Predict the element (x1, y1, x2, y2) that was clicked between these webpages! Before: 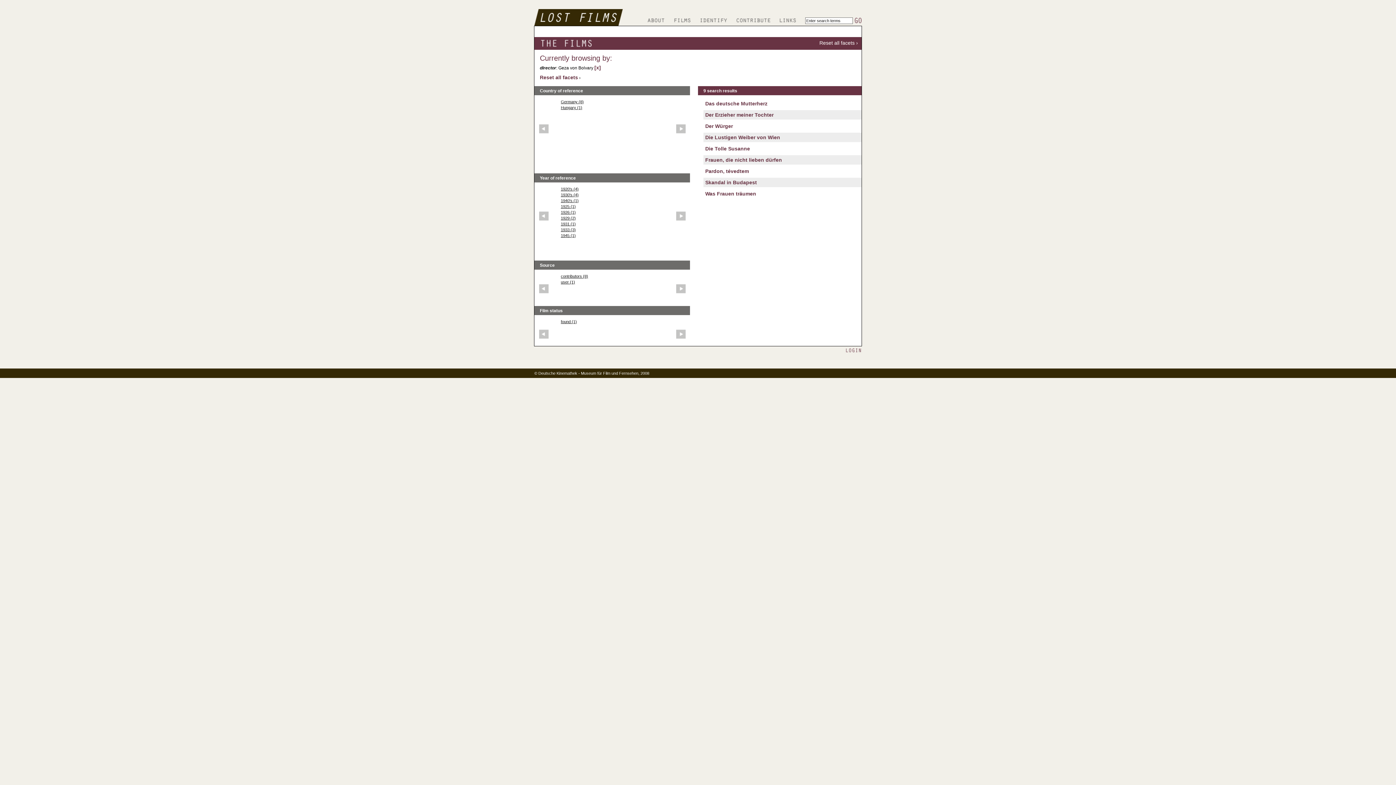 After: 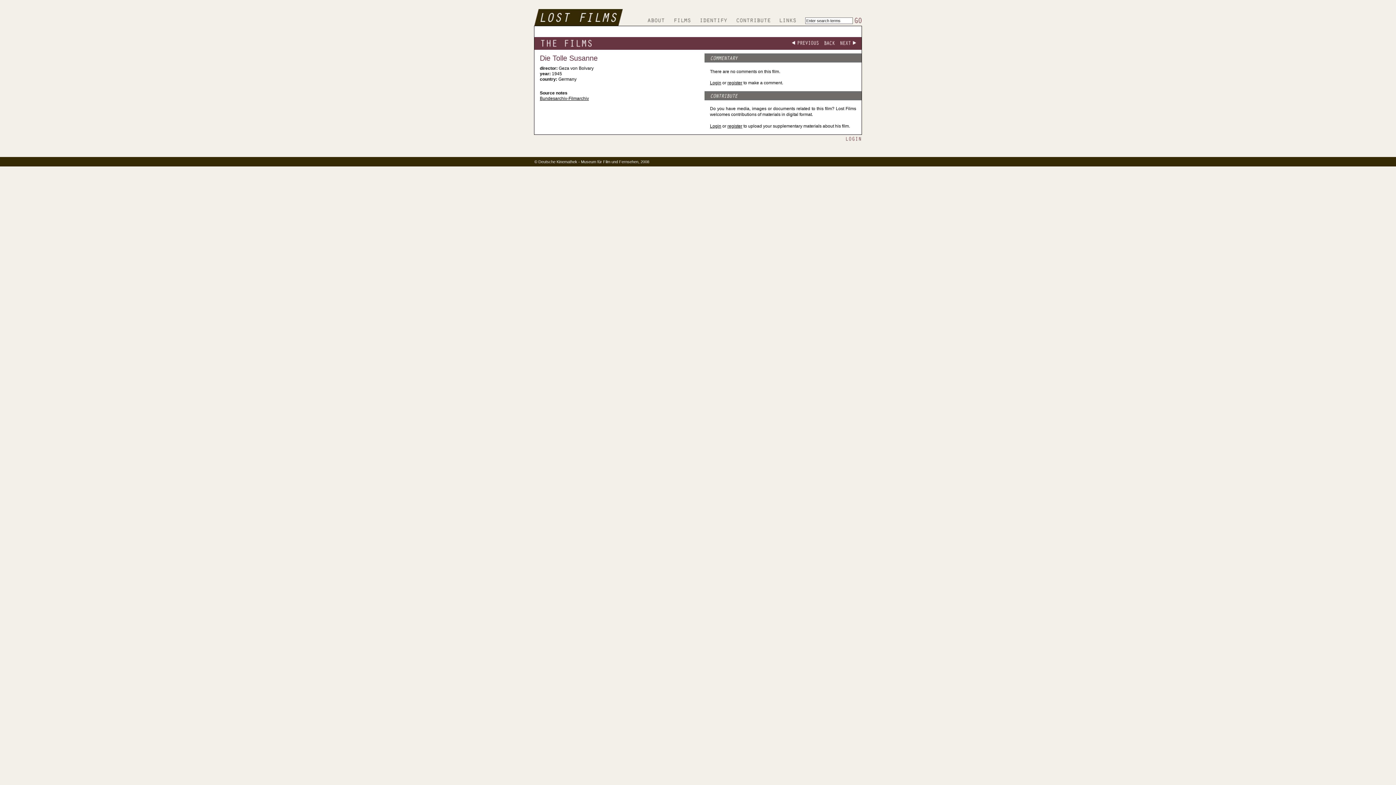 Action: label: Die Tolle Susanne bbox: (705, 145, 750, 151)